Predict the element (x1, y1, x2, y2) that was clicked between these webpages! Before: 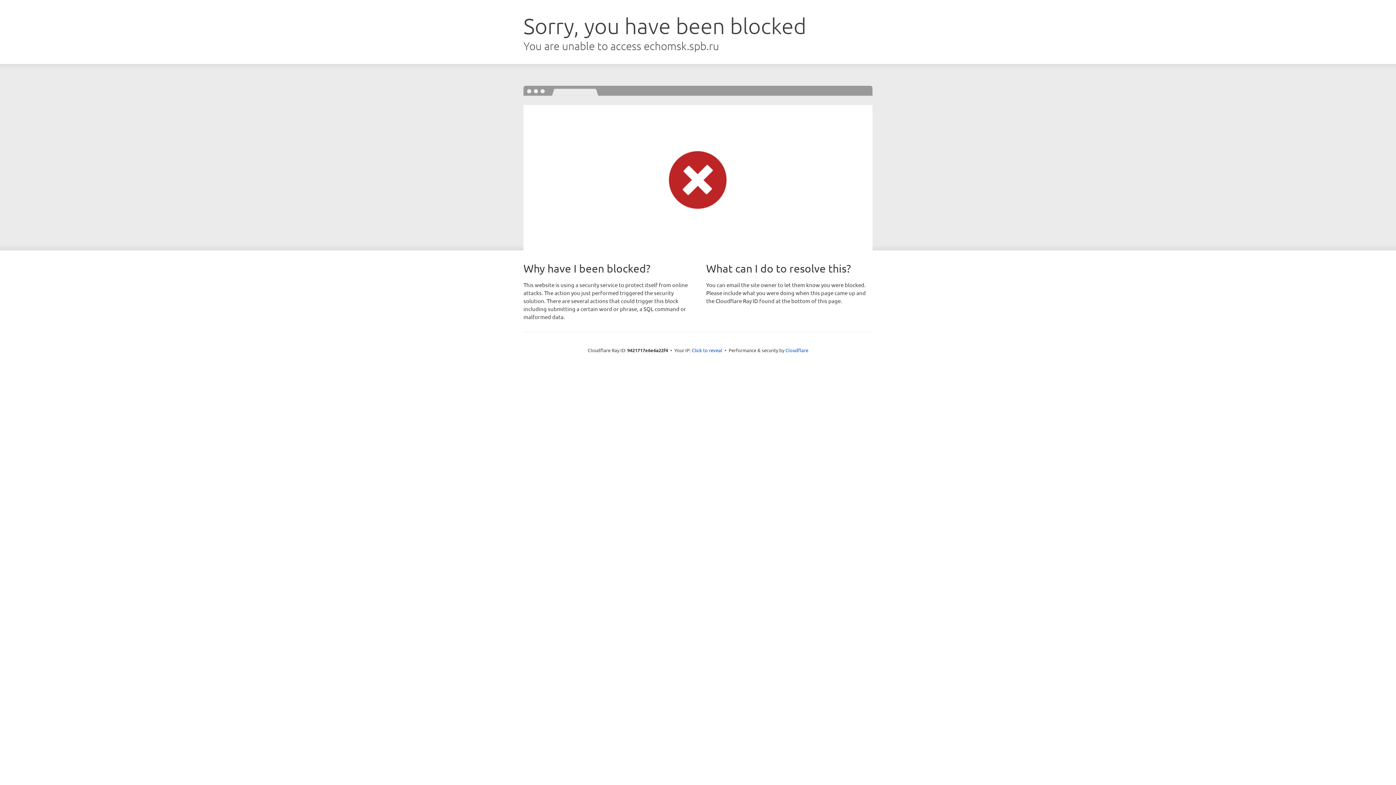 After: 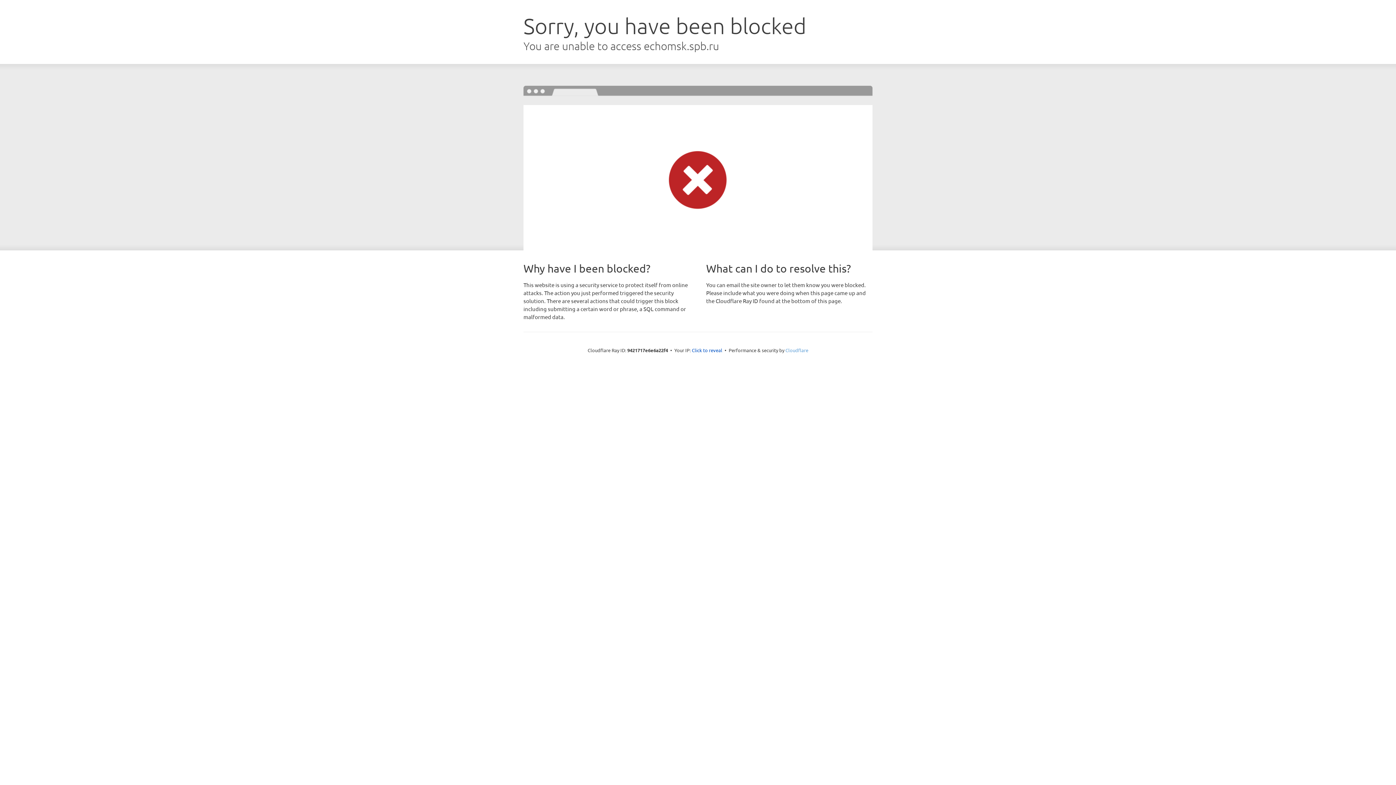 Action: label: Cloudflare bbox: (785, 347, 808, 353)